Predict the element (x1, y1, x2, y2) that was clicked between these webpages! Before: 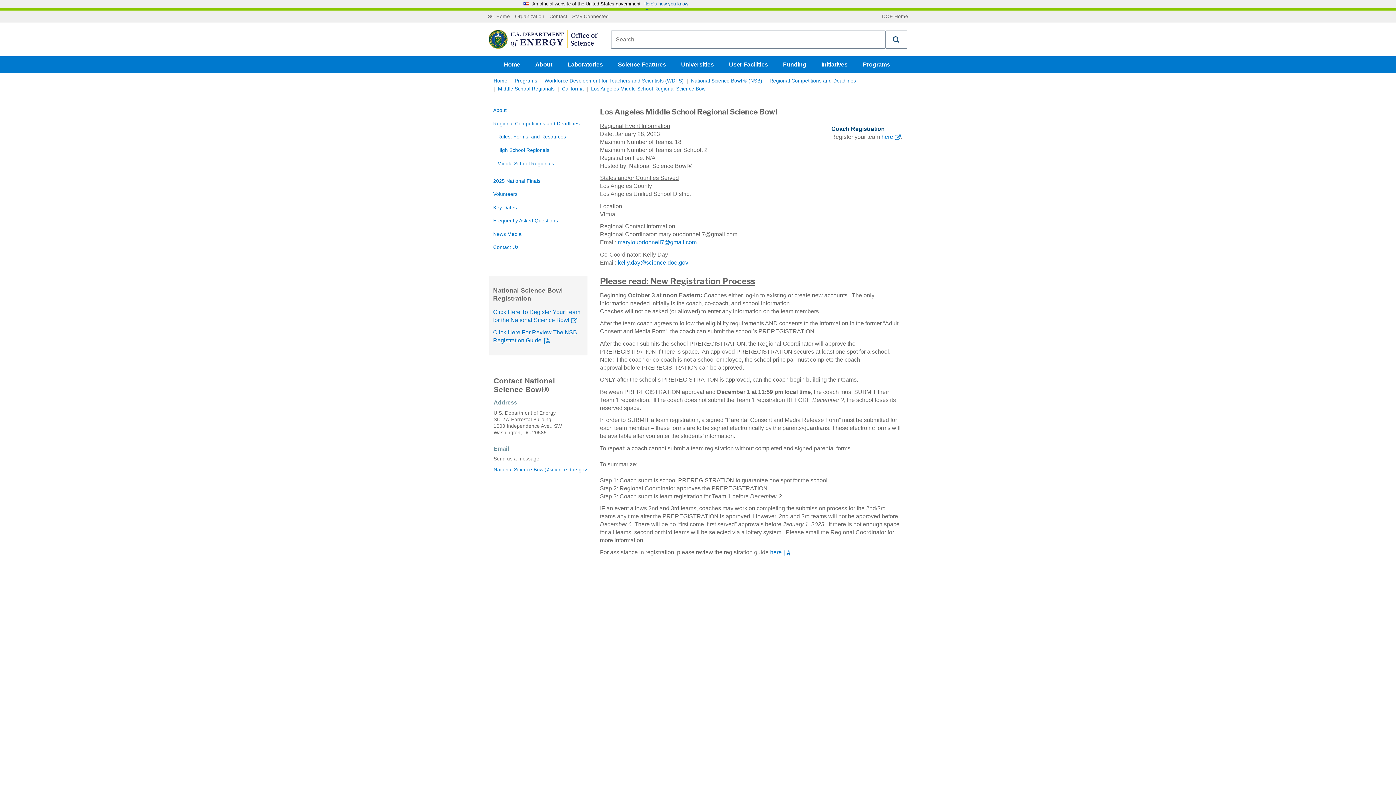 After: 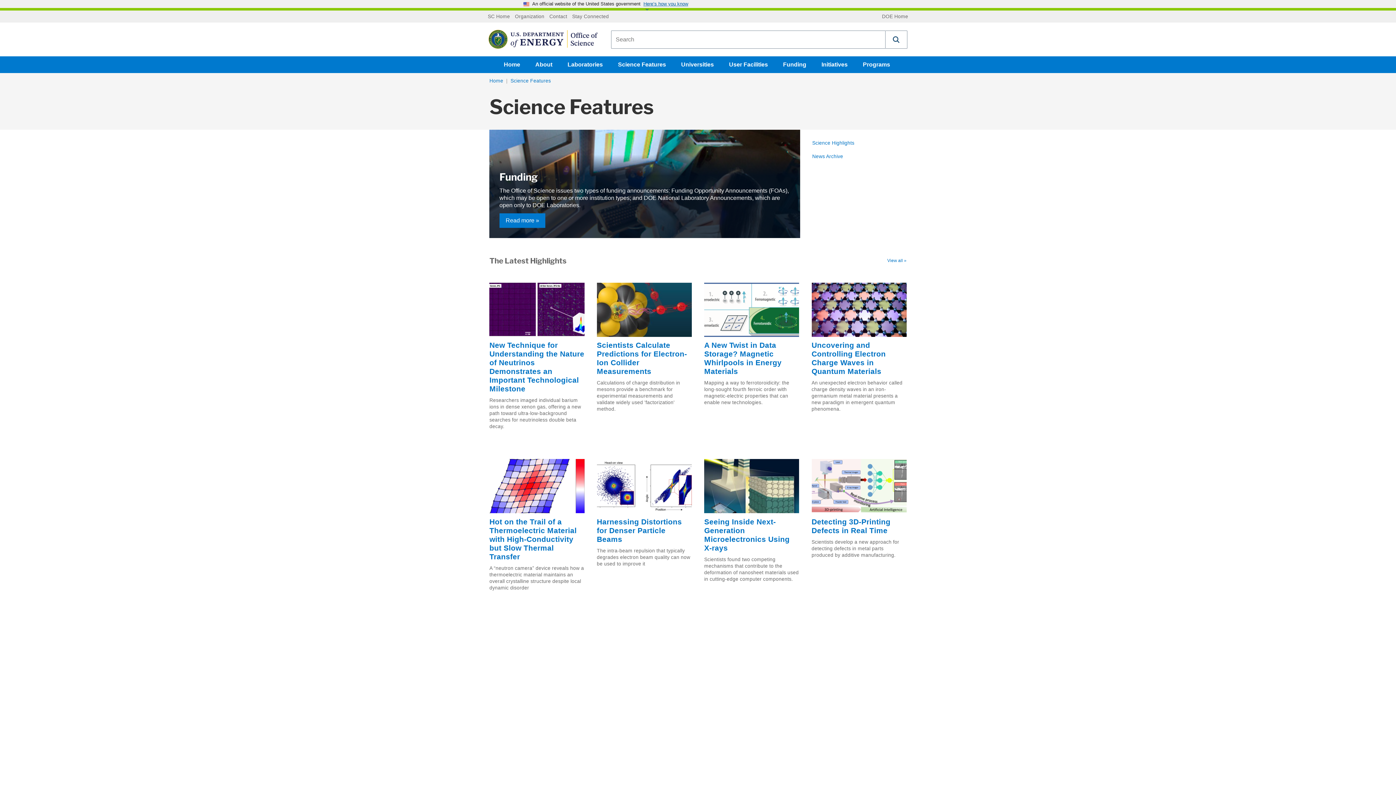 Action: label: Science Features bbox: (612, 56, 671, 73)